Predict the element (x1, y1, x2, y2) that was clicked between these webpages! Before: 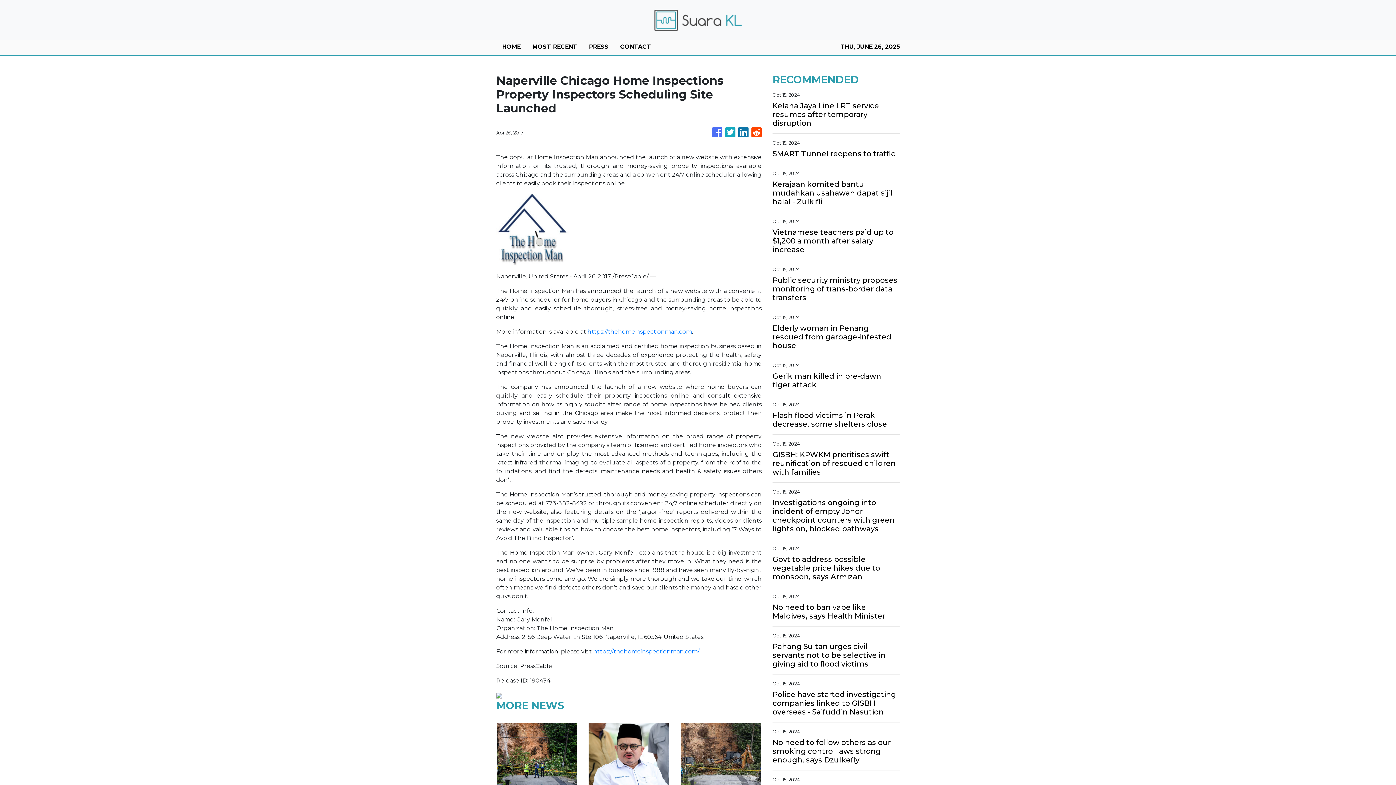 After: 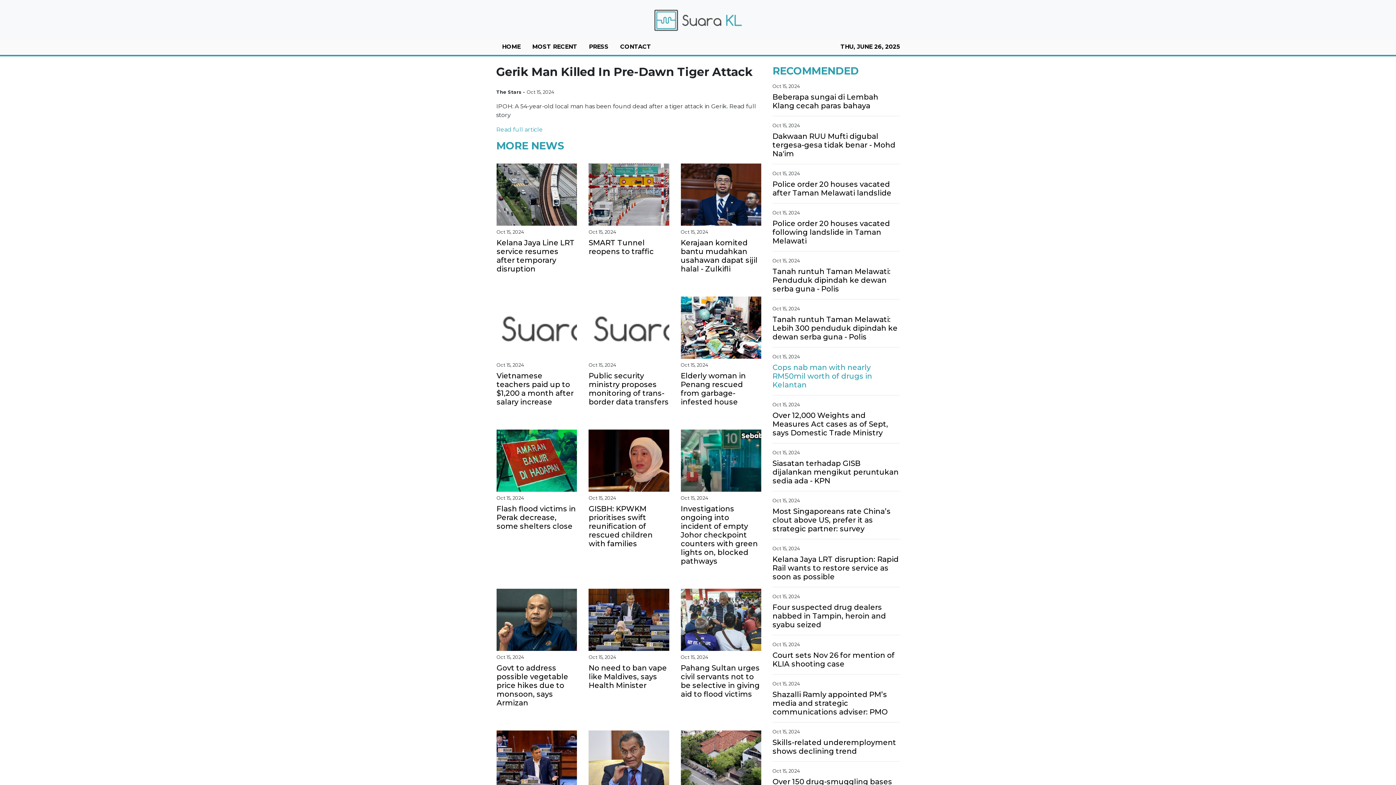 Action: label: Gerik man killed in pre-dawn tiger attack bbox: (772, 372, 900, 389)